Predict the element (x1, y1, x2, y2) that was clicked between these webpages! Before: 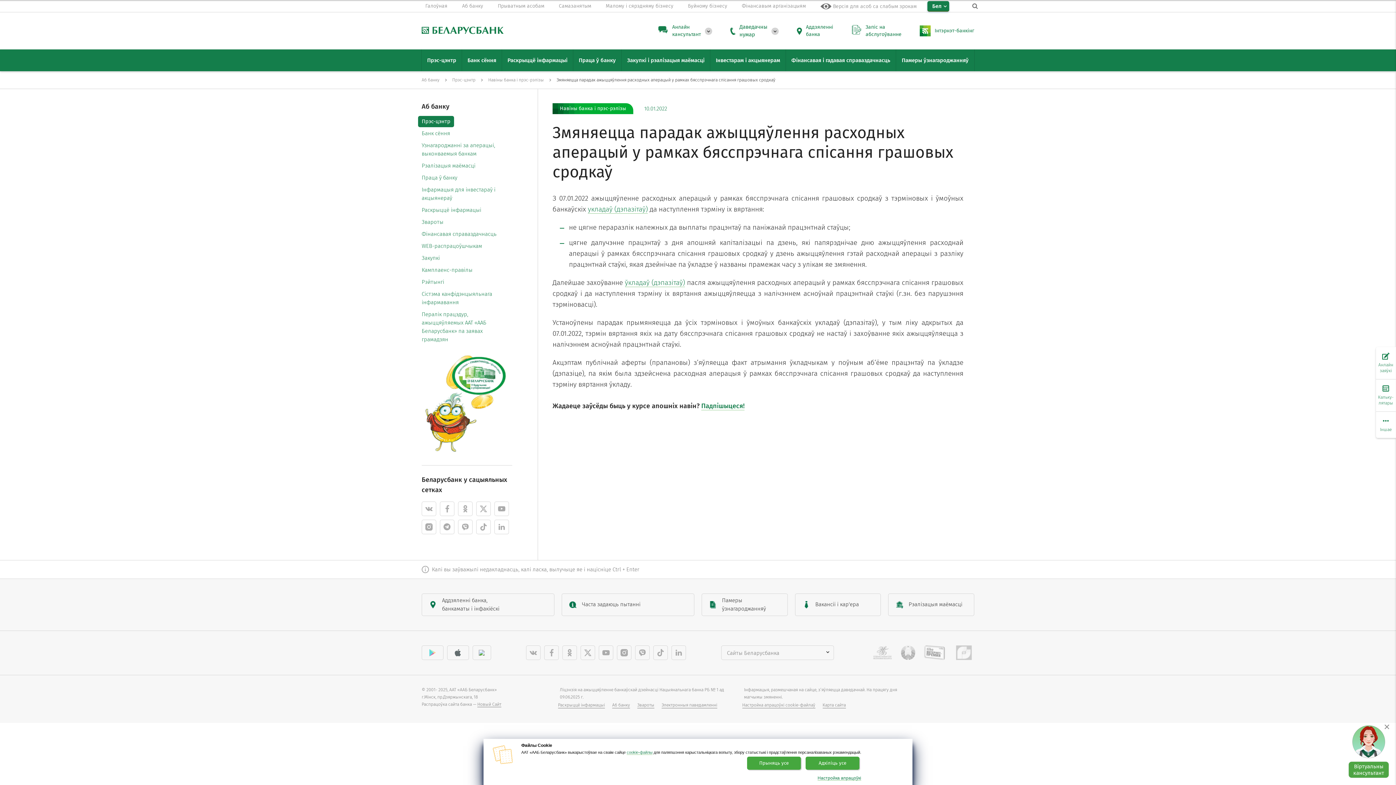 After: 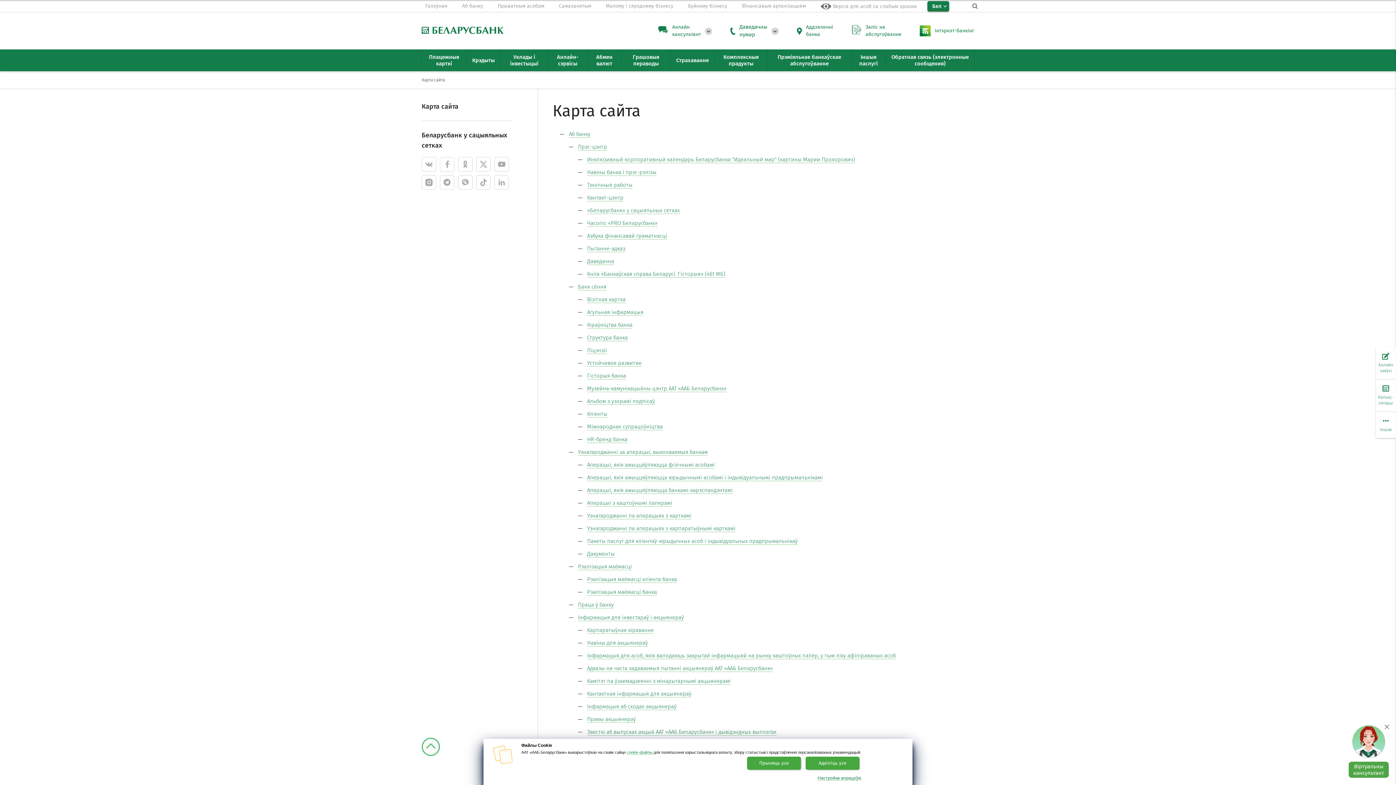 Action: label: Карта сайта bbox: (822, 702, 846, 708)